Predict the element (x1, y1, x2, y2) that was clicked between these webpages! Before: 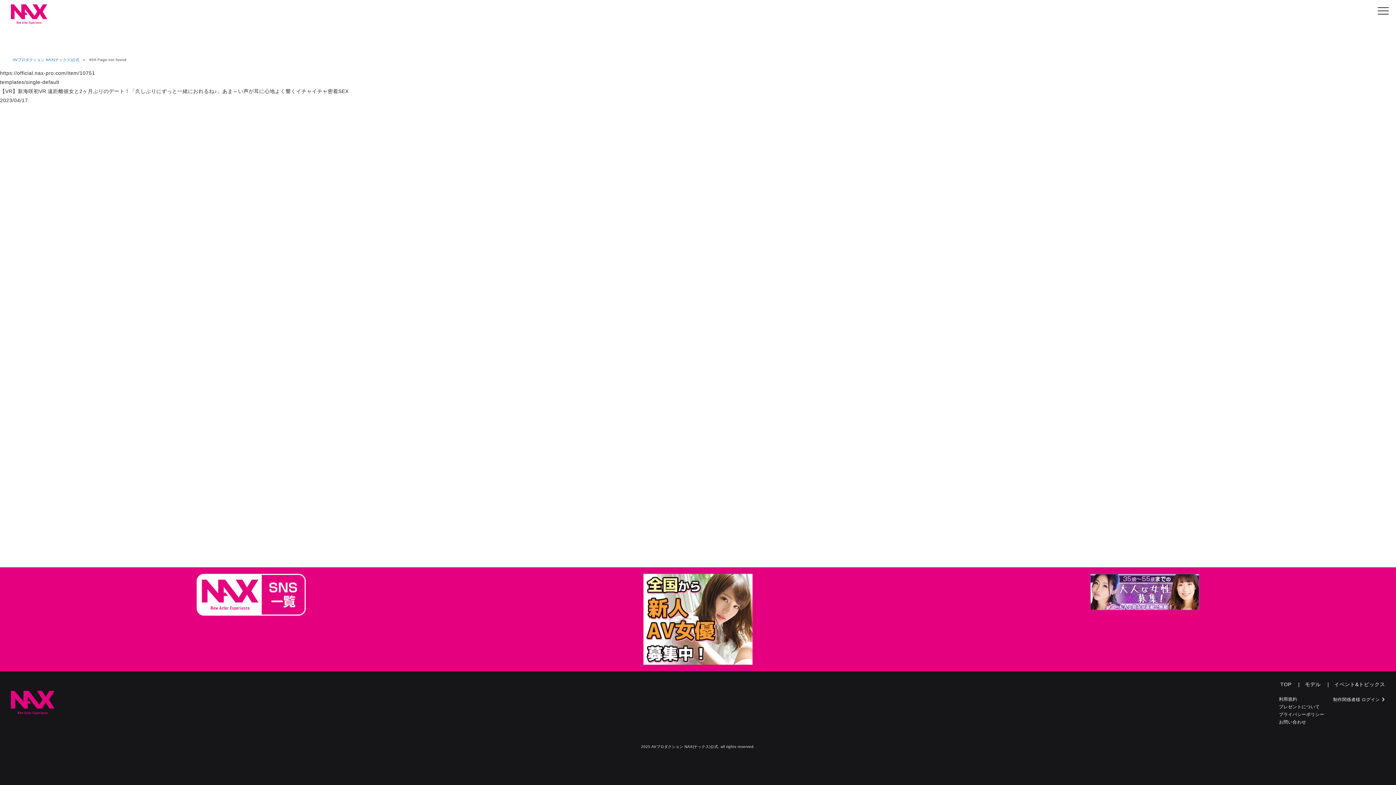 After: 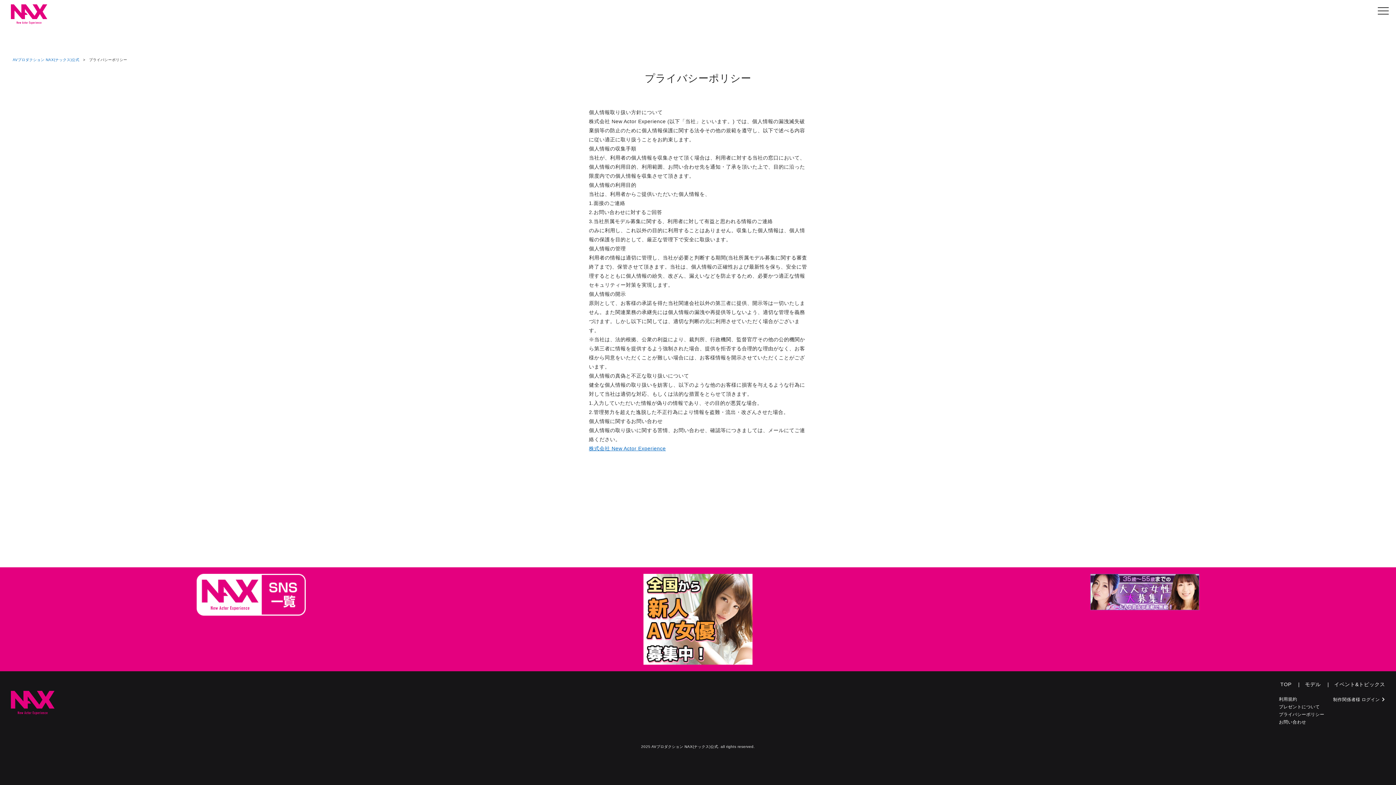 Action: label: プライバシーポリシー bbox: (1279, 712, 1324, 717)